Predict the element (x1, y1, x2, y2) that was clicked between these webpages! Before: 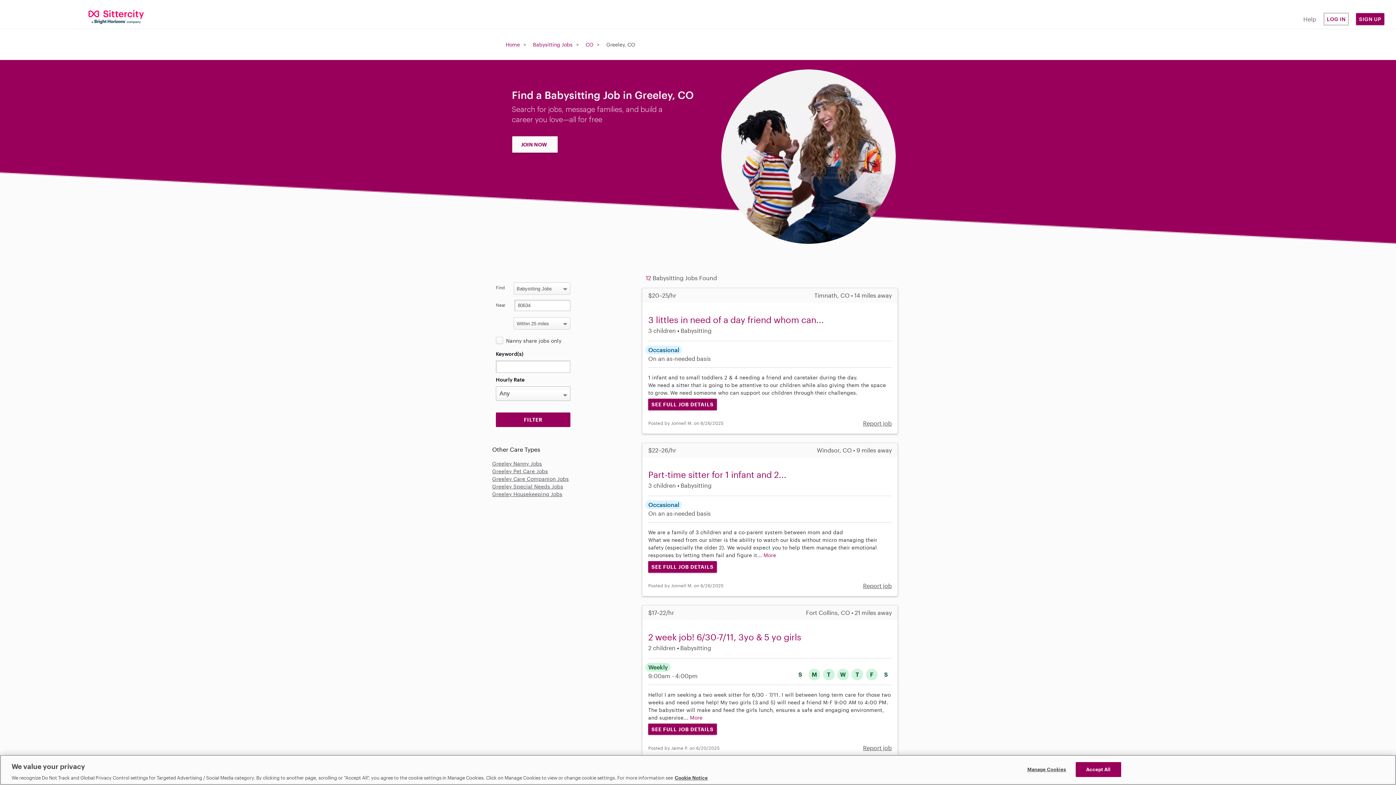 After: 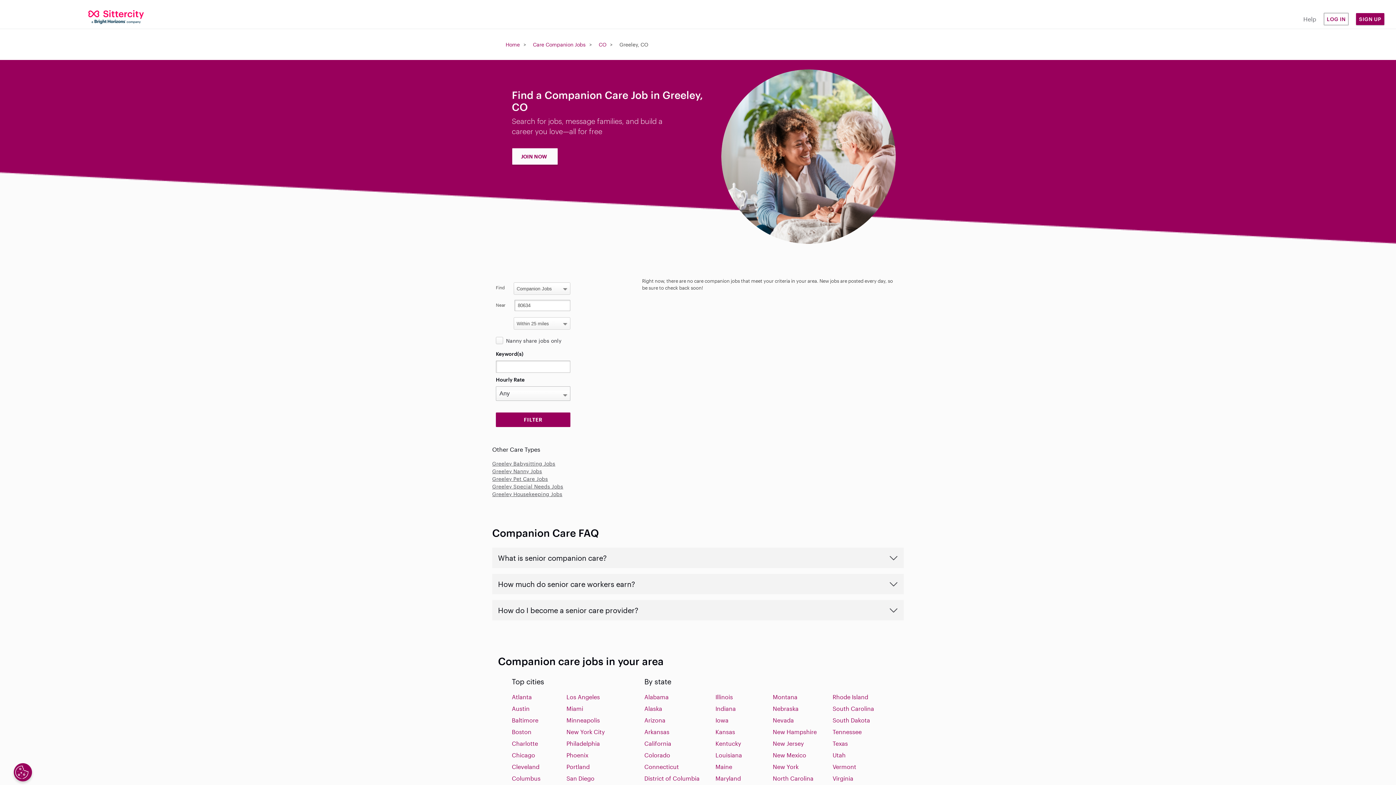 Action: label: Greeley Care Companion Jobs bbox: (492, 476, 569, 482)